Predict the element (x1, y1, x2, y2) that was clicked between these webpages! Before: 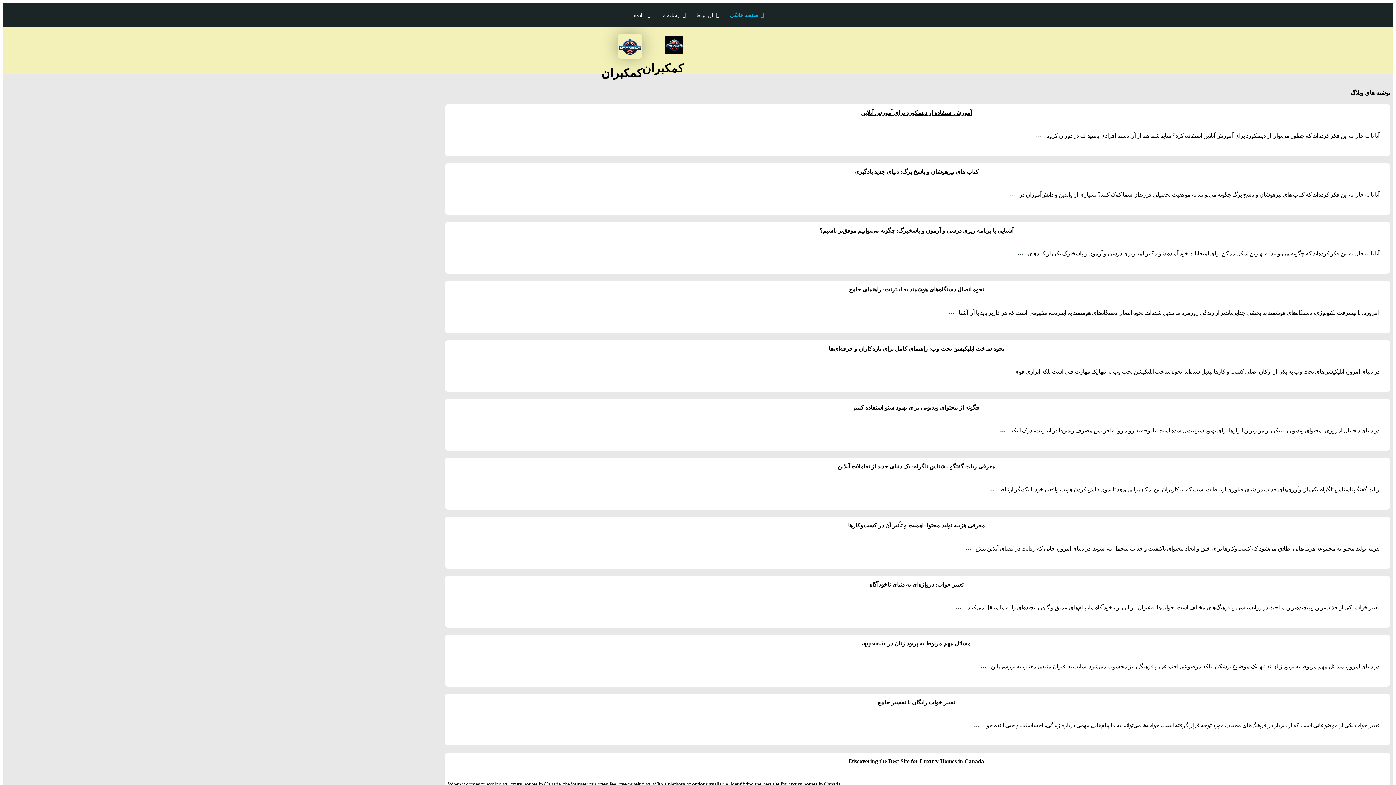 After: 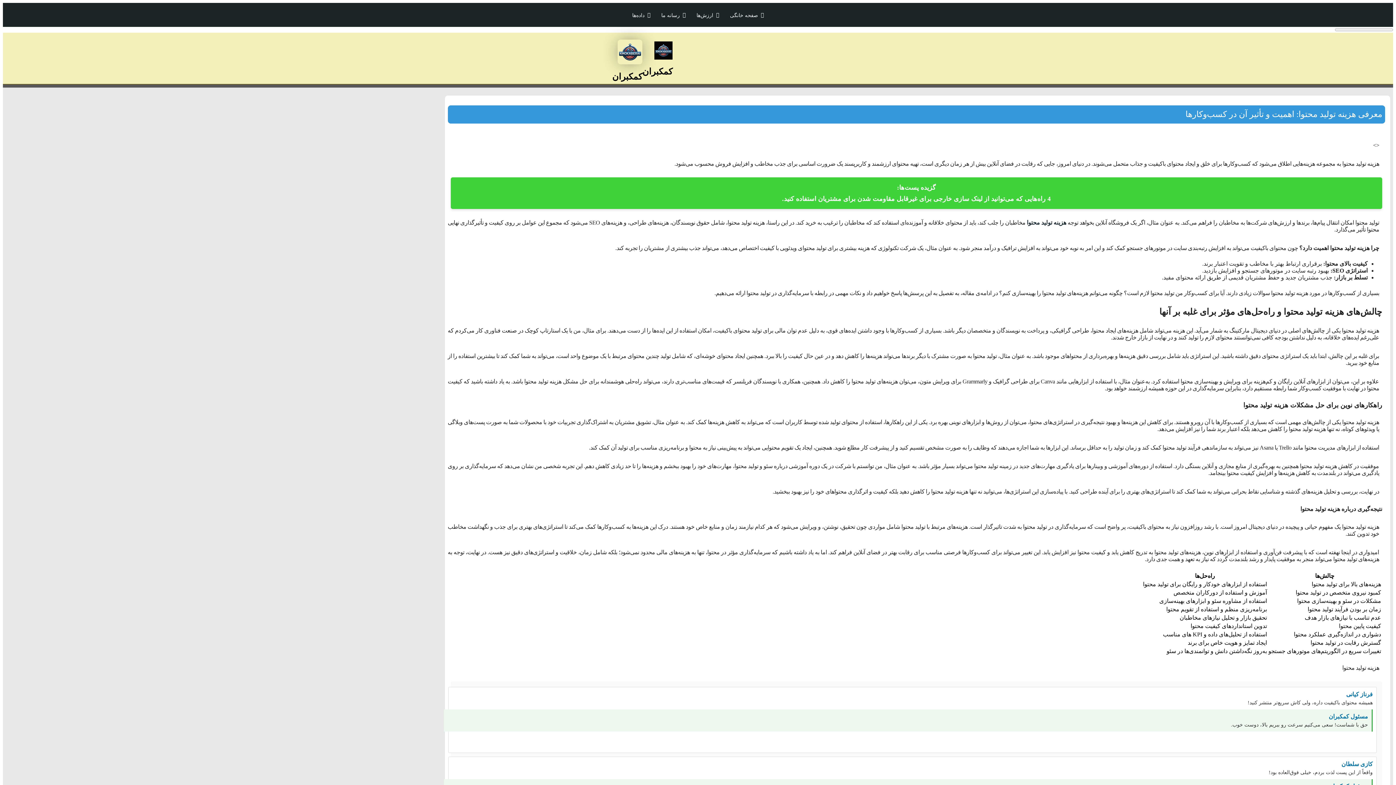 Action: bbox: (965, 545, 971, 551) label: …